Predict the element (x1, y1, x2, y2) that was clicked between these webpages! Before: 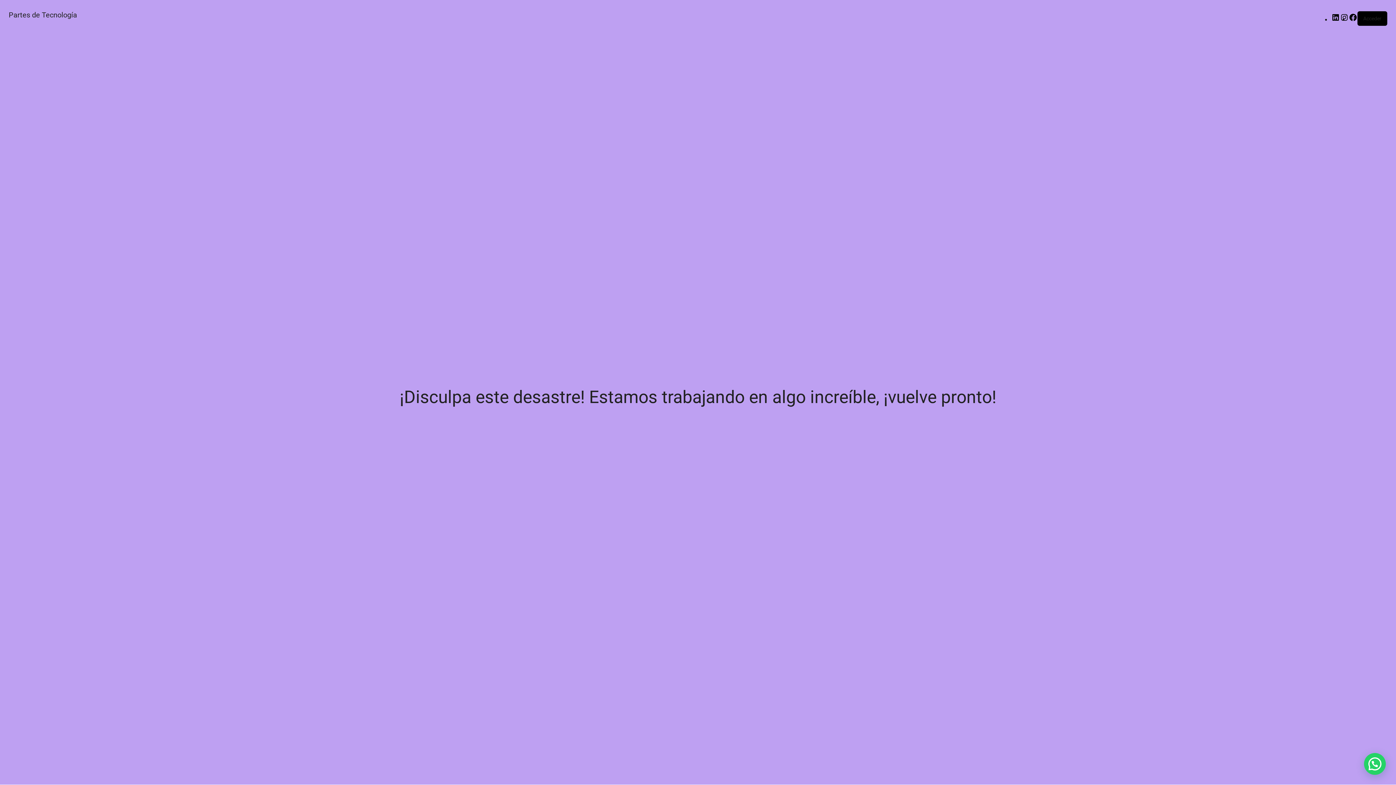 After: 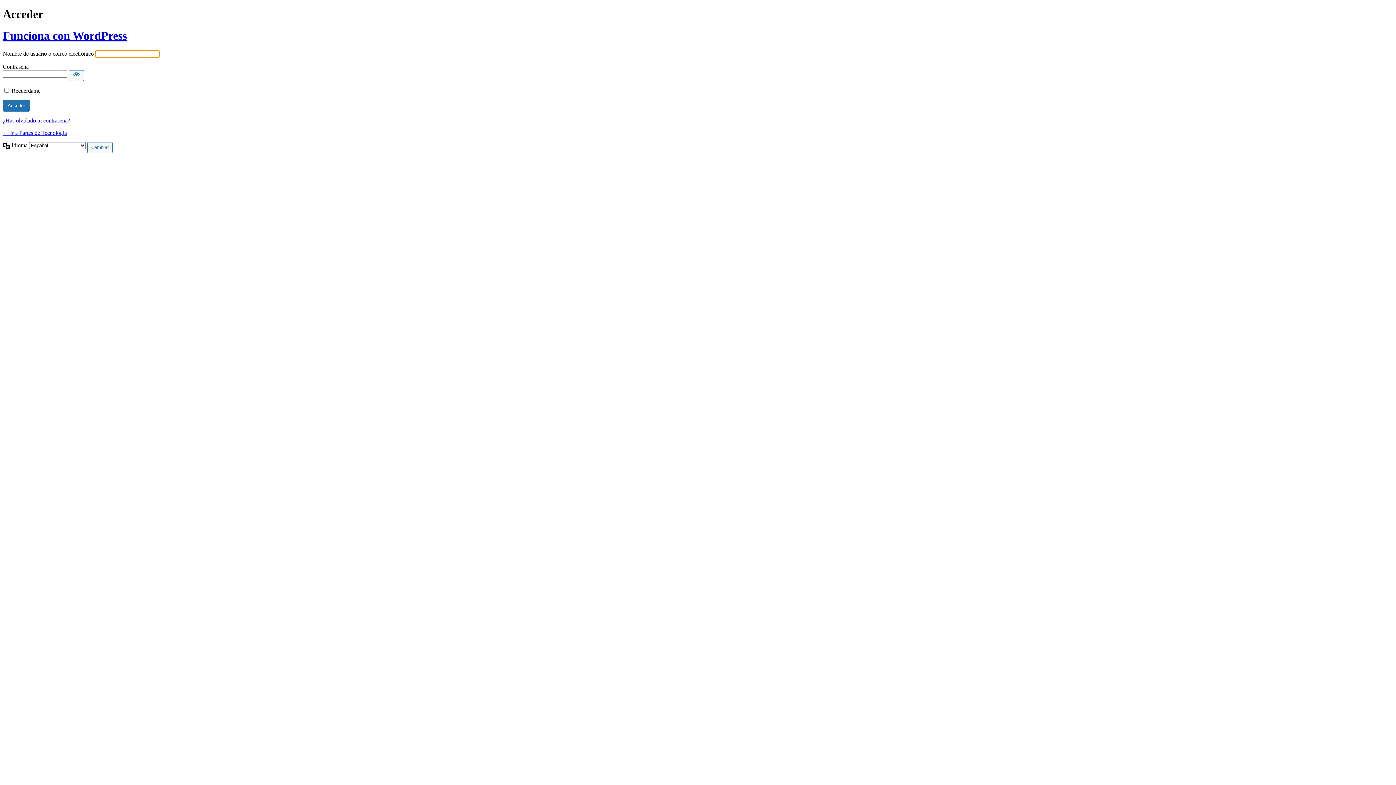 Action: label: Acceder bbox: (1363, 15, 1381, 21)